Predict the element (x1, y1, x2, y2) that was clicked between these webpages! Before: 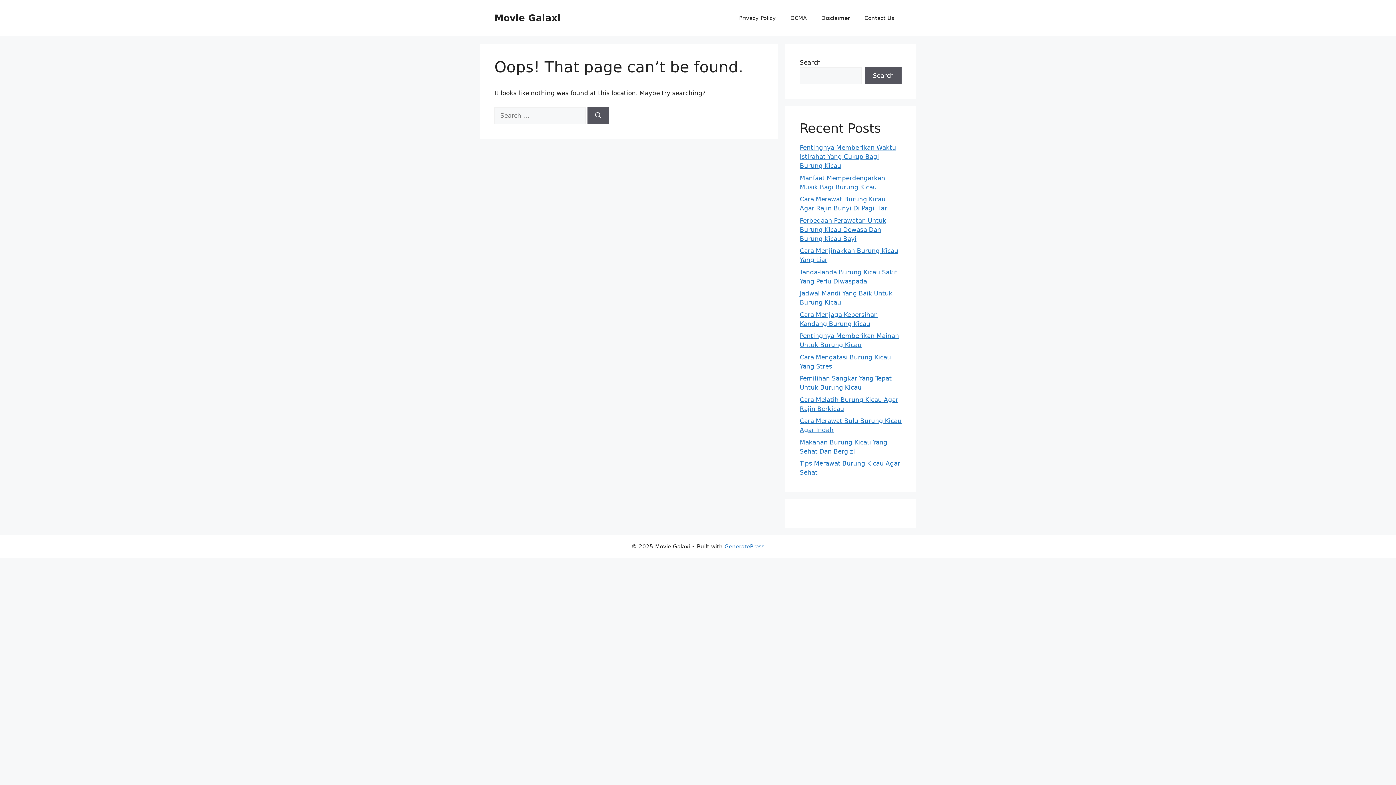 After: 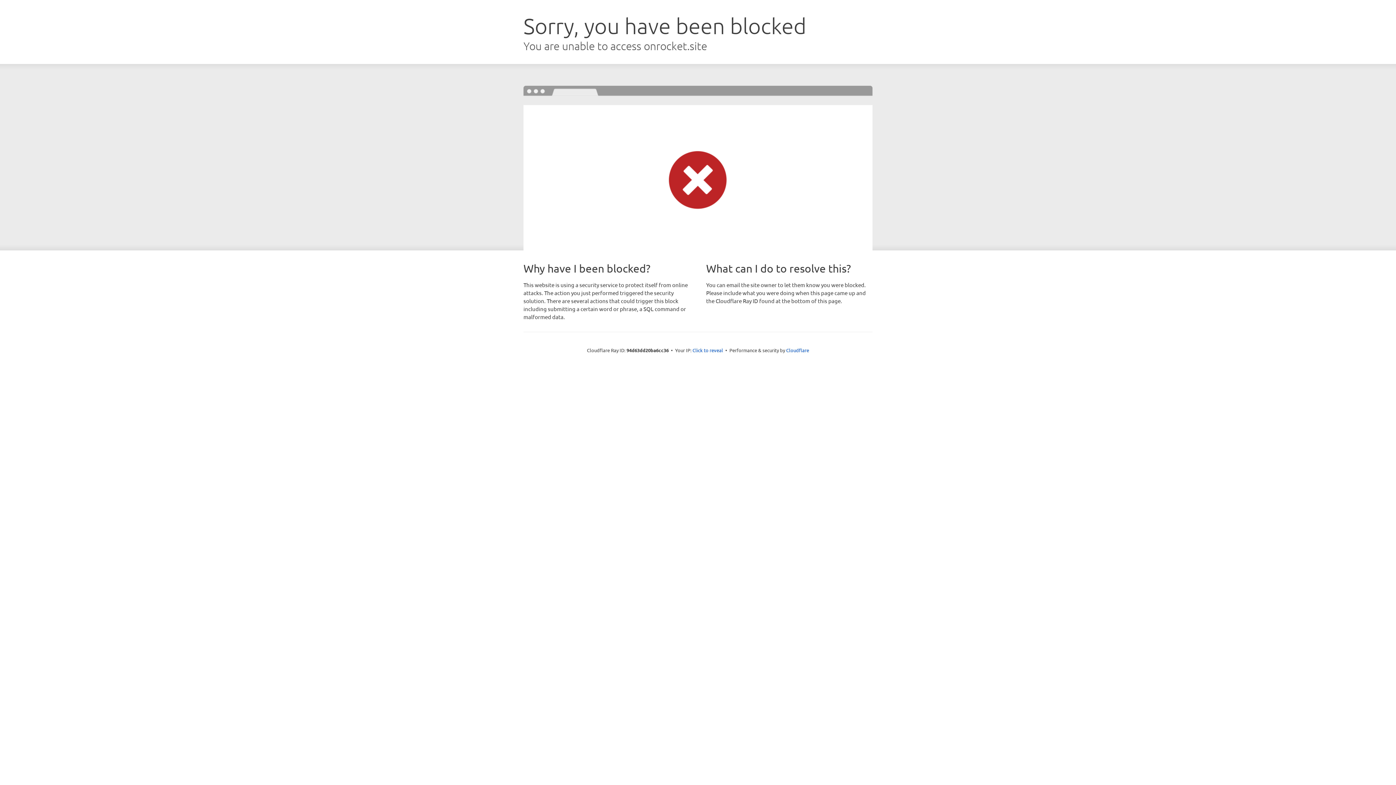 Action: bbox: (724, 543, 764, 550) label: GeneratePress